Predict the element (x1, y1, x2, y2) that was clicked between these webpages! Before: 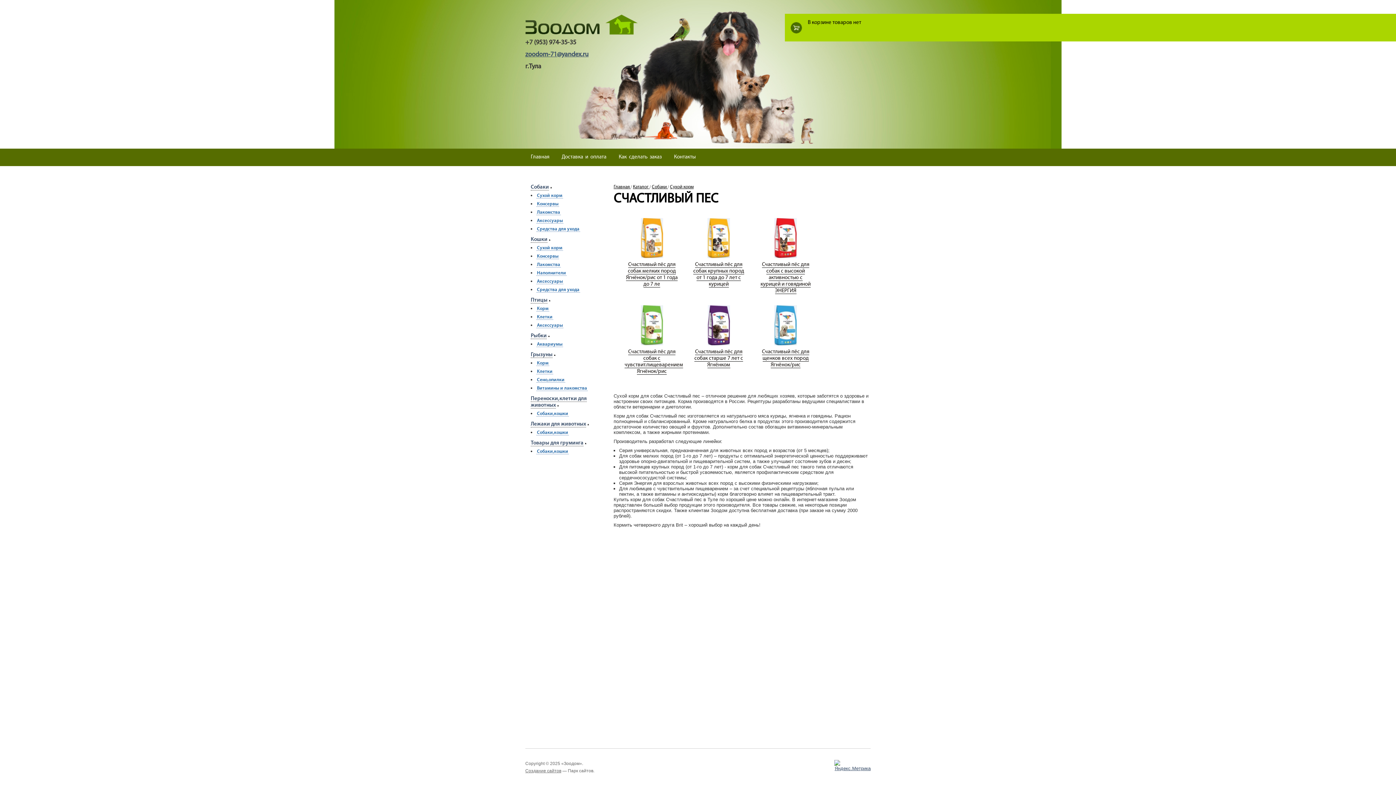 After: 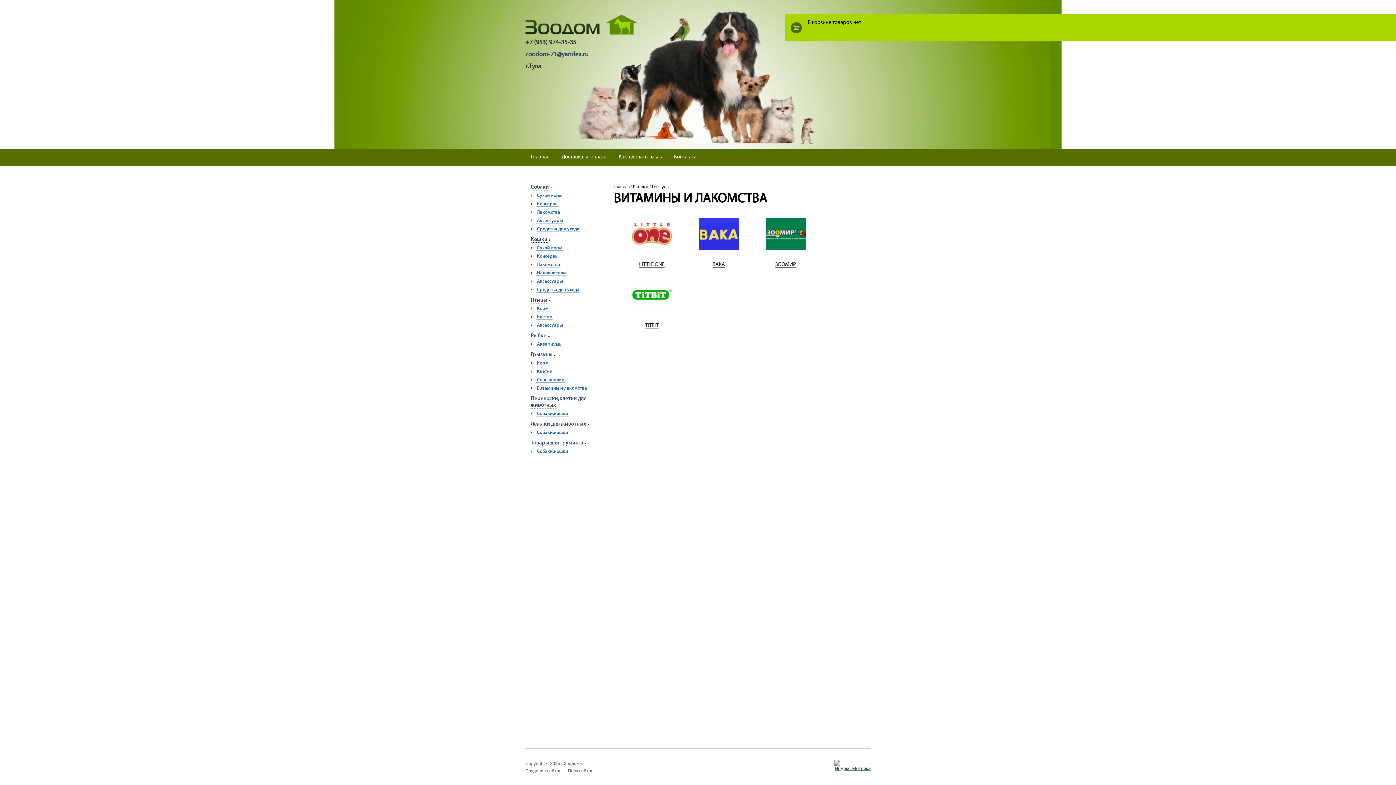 Action: label: Витамины и лакомства bbox: (536, 385, 588, 392)